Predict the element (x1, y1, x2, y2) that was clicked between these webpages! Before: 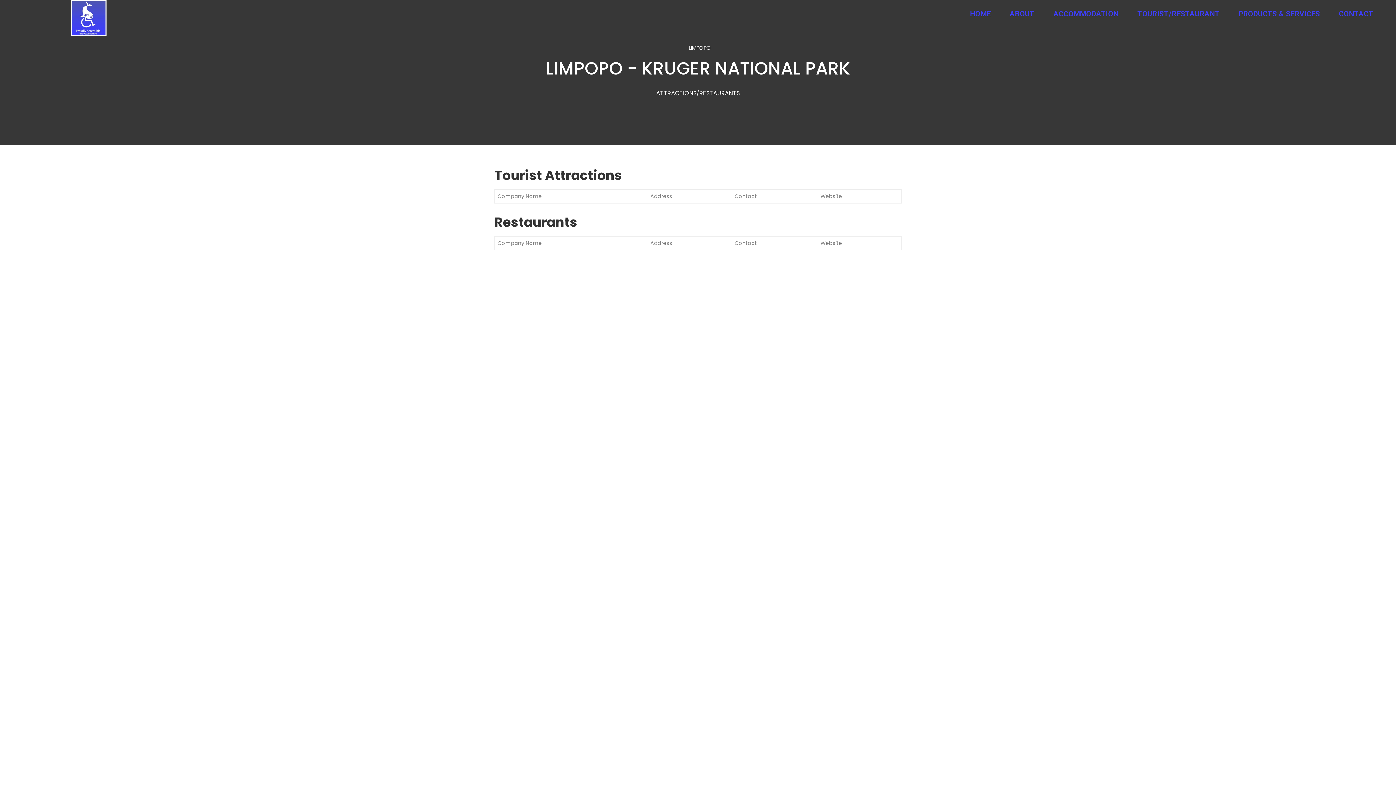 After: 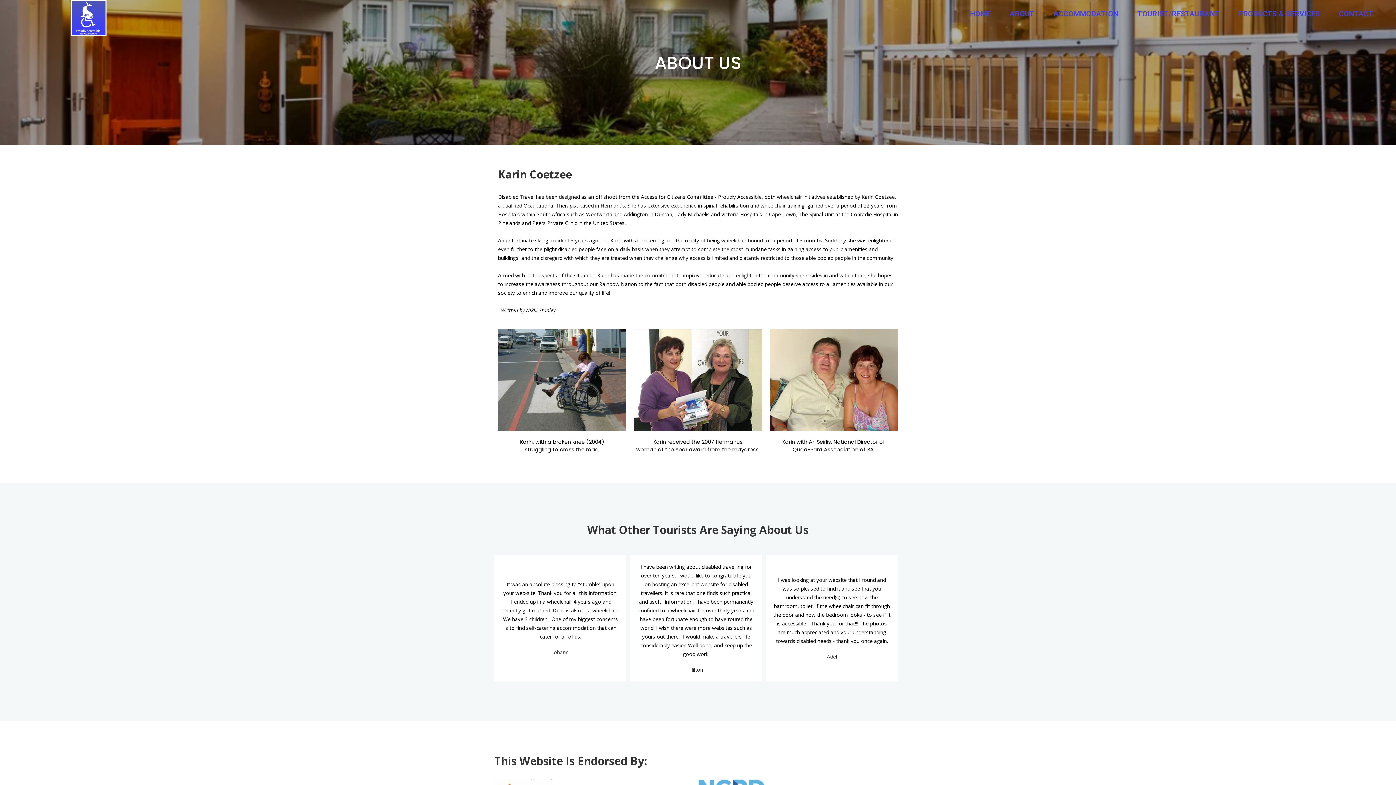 Action: bbox: (1004, 5, 1040, 22) label: ABOUT